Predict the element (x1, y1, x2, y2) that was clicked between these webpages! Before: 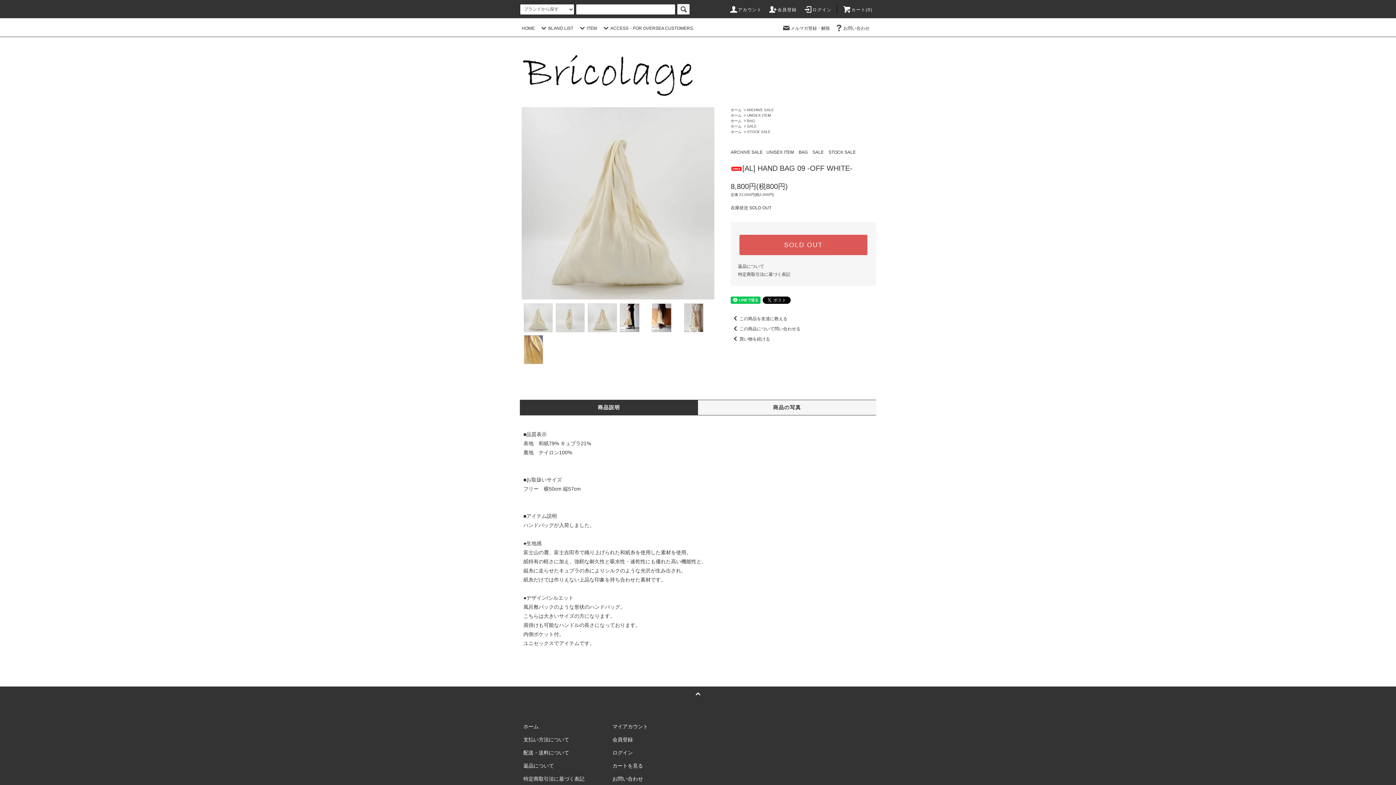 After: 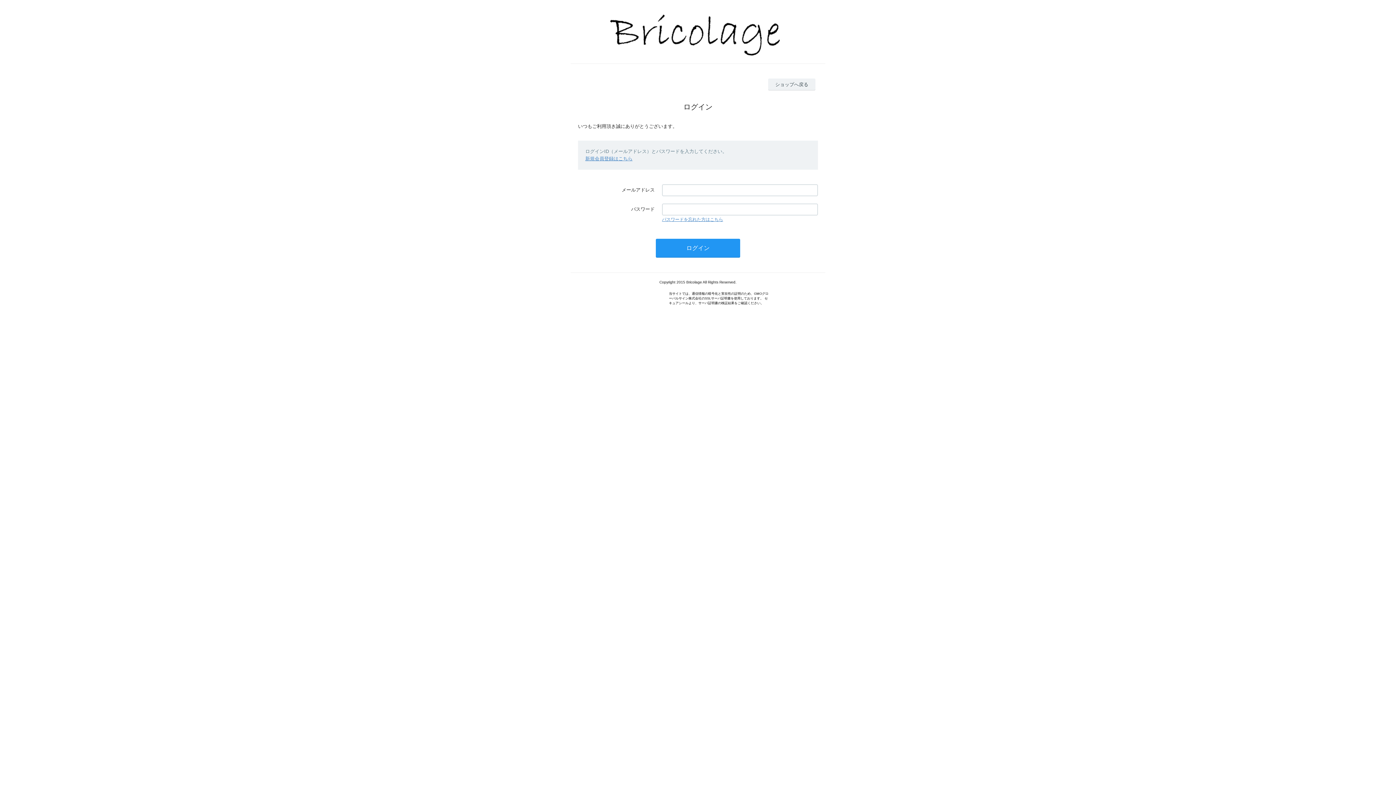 Action: bbox: (803, 7, 831, 12) label: ログイン